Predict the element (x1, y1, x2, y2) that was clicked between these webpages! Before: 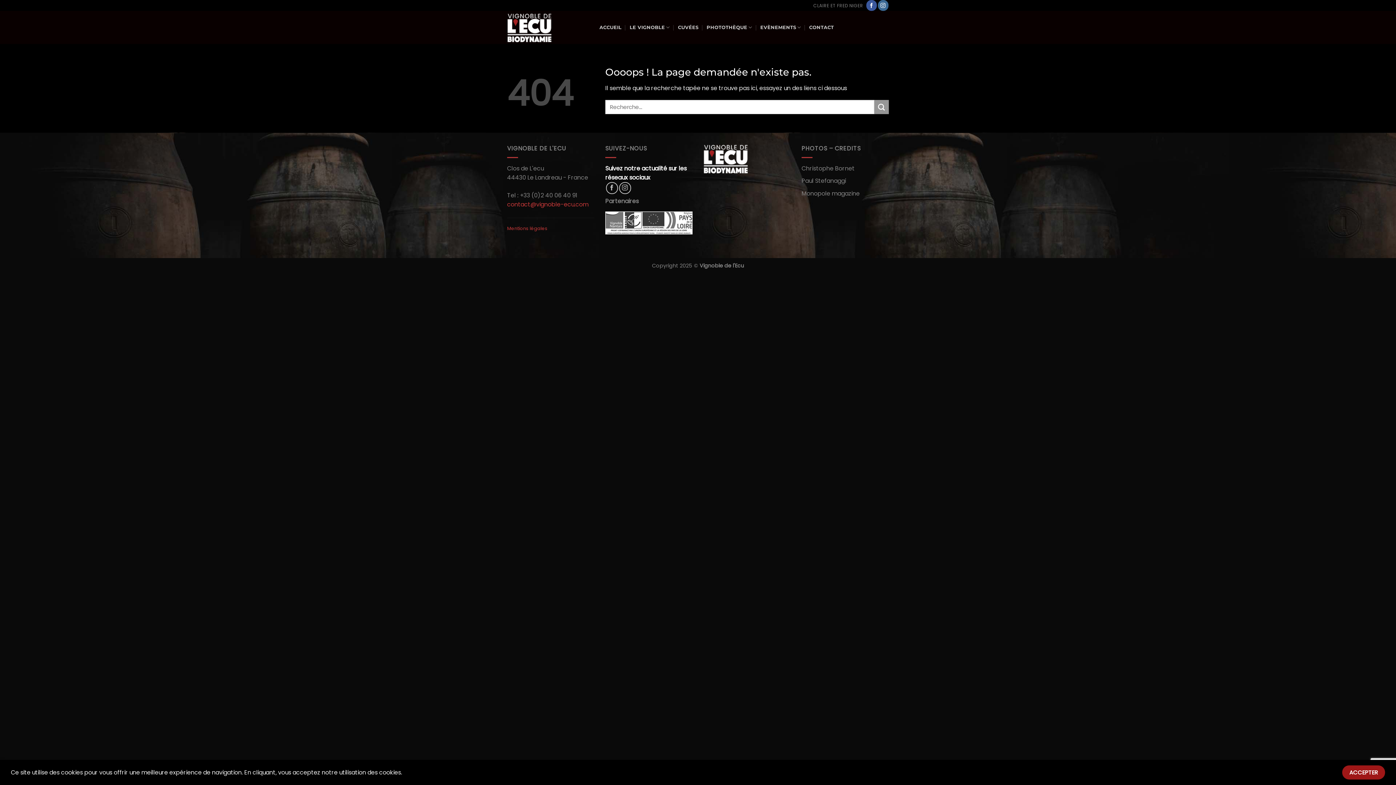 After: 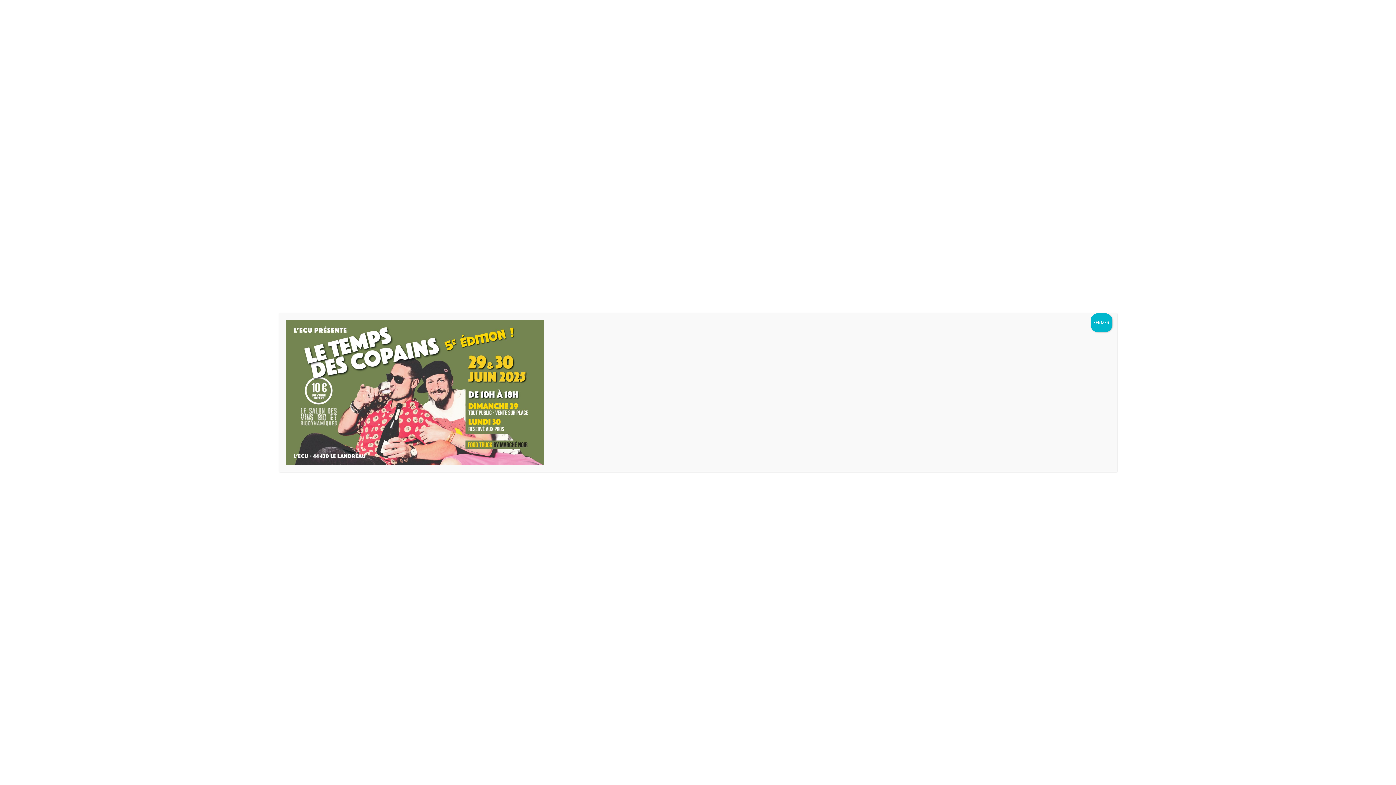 Action: label: CUVÉES bbox: (678, 20, 698, 34)